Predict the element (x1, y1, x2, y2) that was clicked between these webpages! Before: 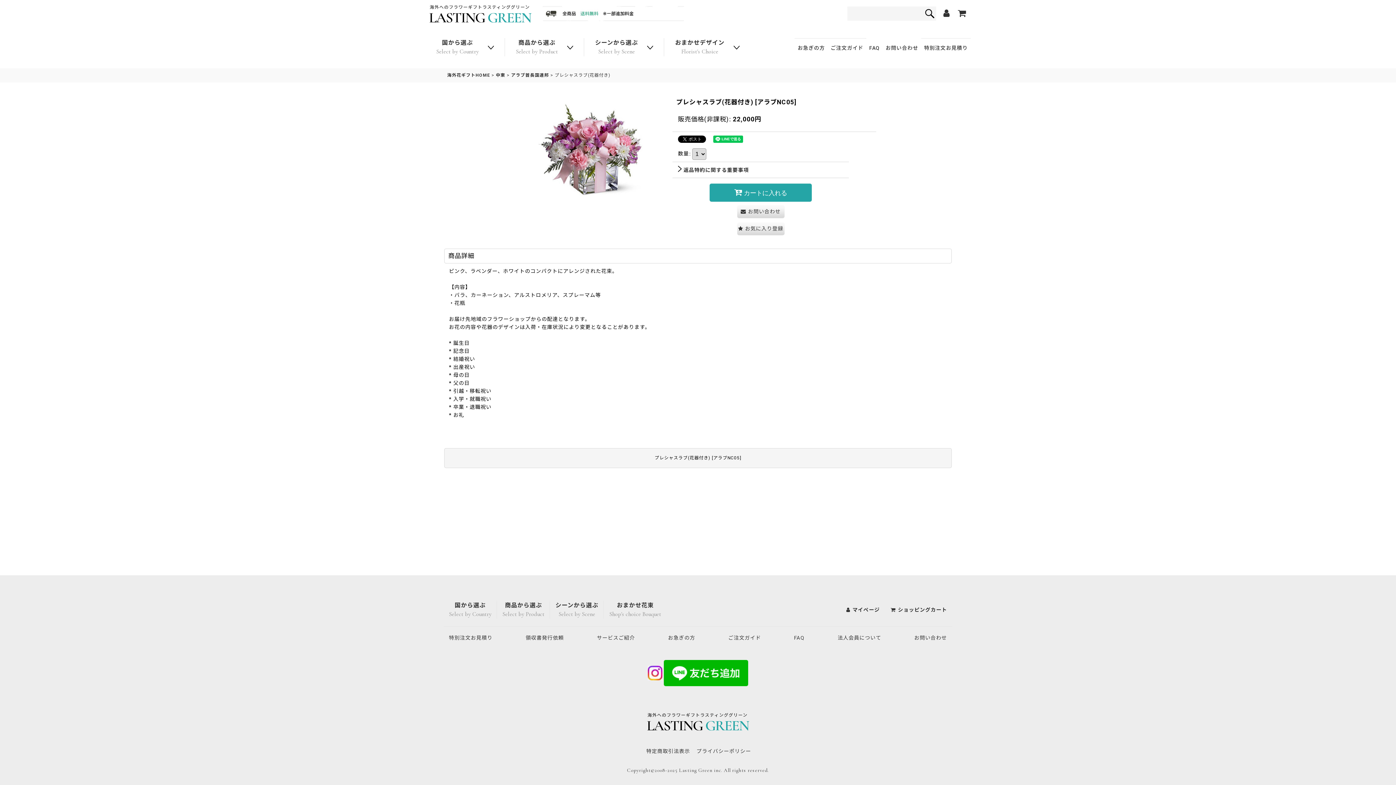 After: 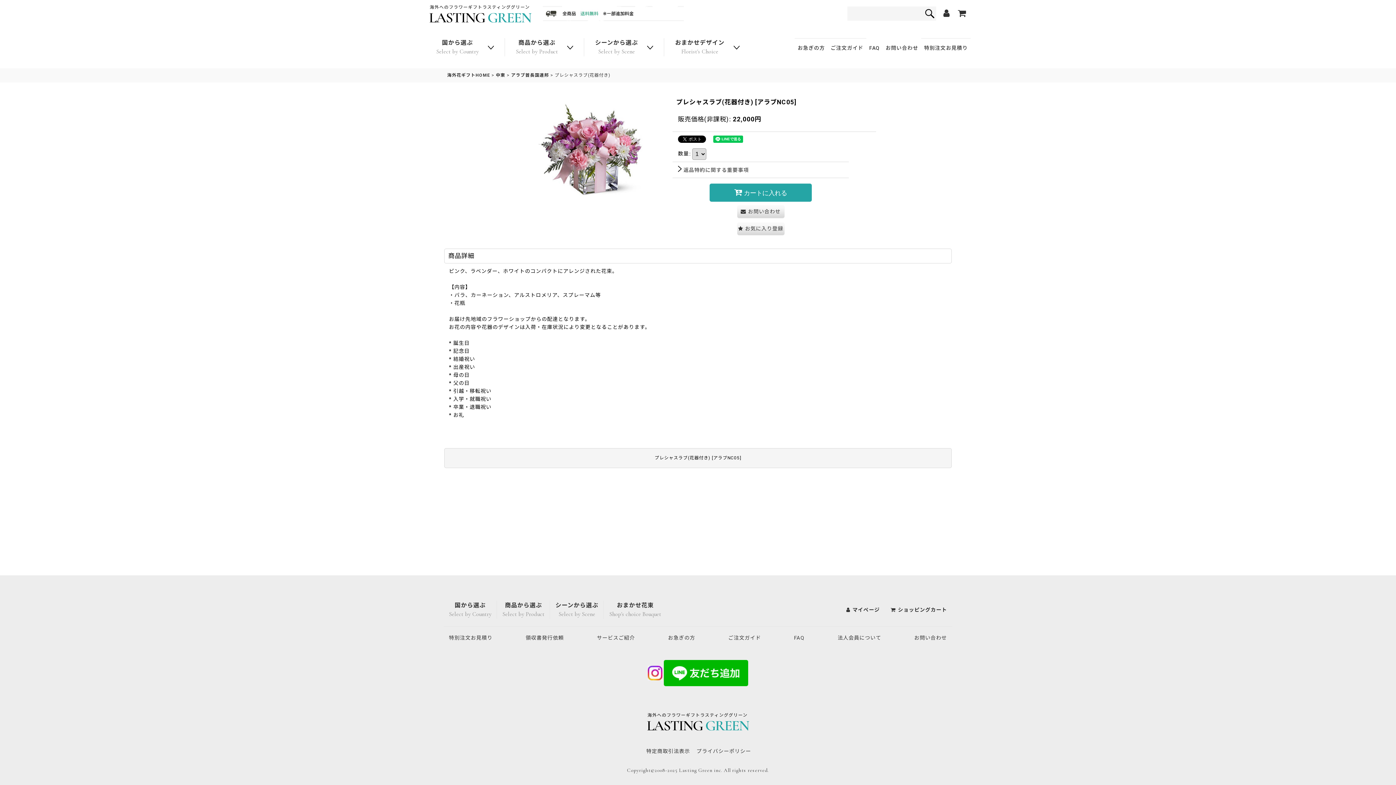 Action: bbox: (678, 167, 749, 173) label: 返品特約に関する重要事項